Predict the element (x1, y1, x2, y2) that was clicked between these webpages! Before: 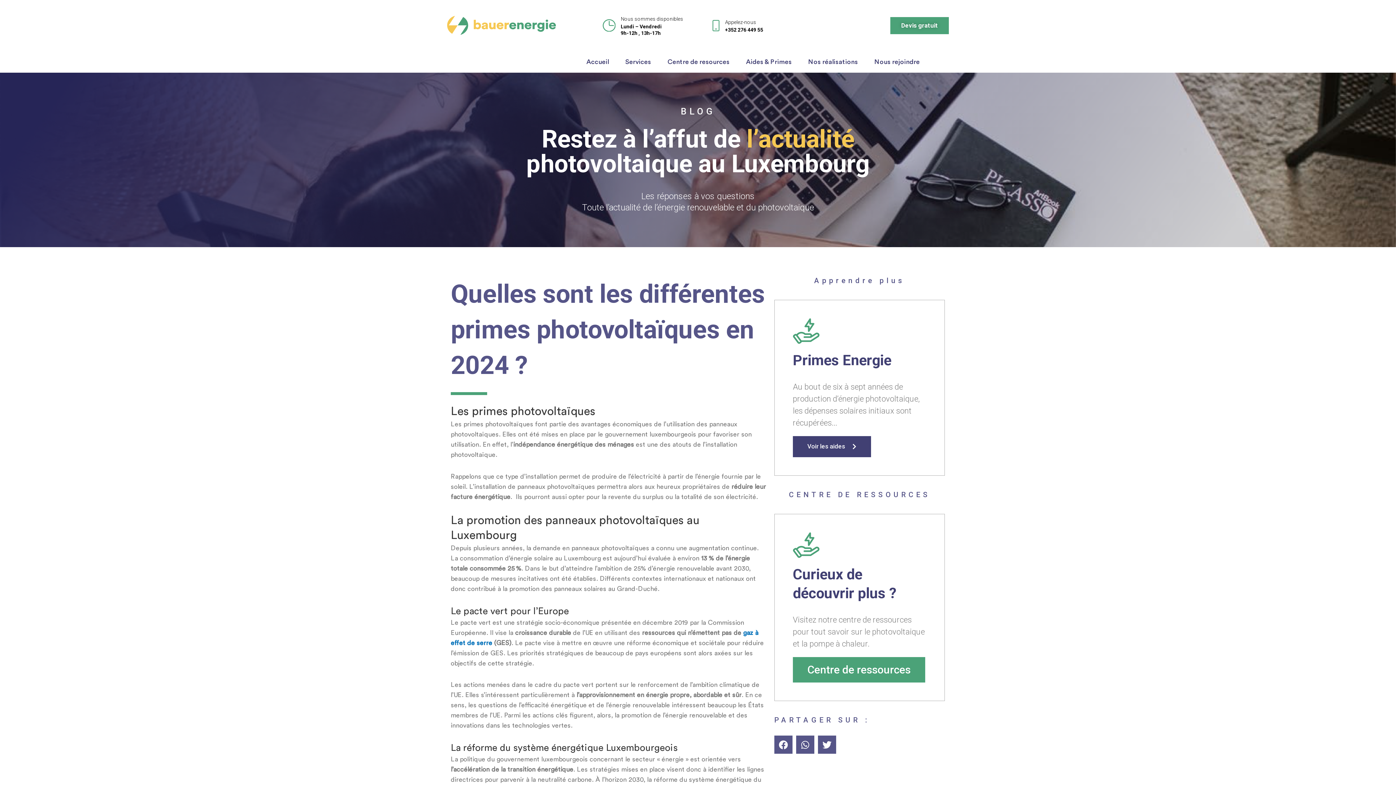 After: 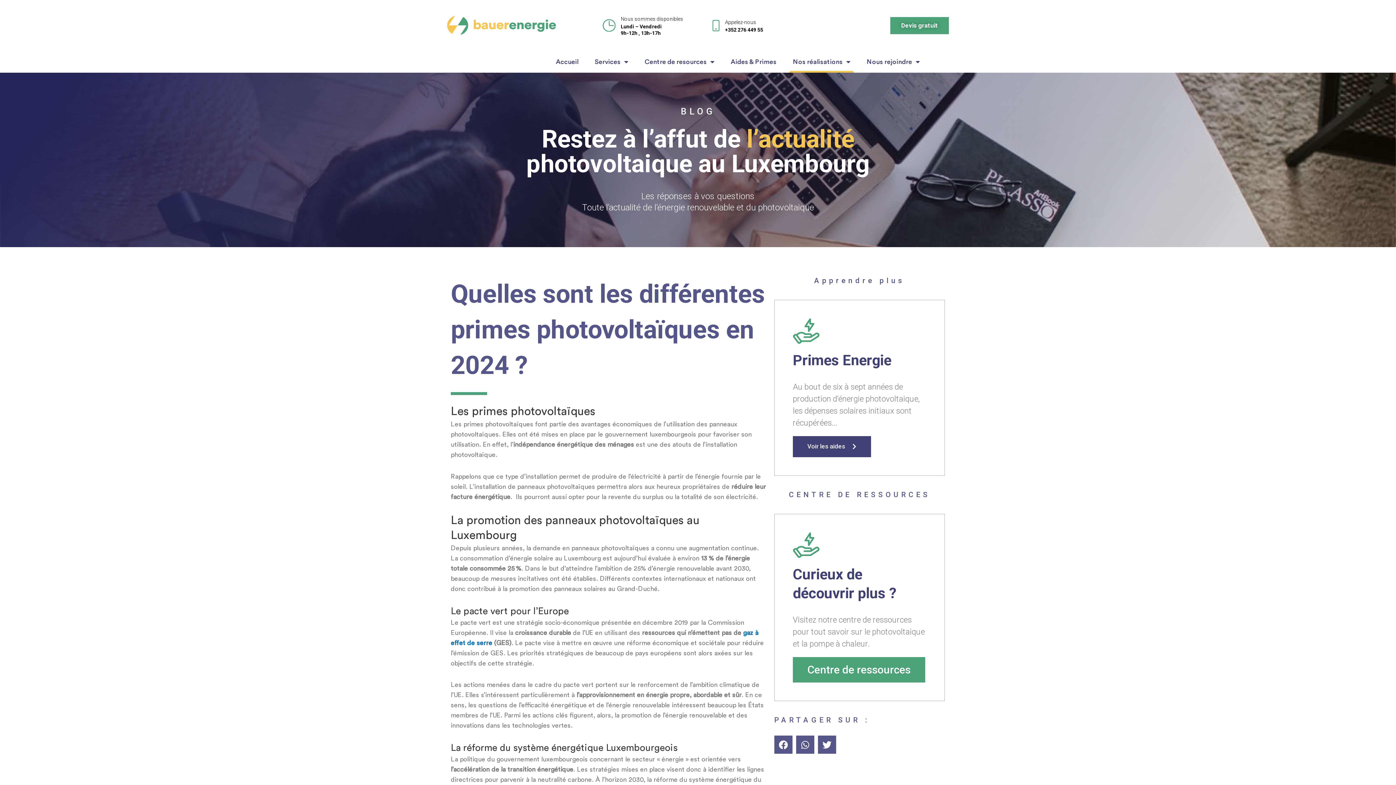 Action: label: Nos réalisations bbox: (804, 50, 861, 72)